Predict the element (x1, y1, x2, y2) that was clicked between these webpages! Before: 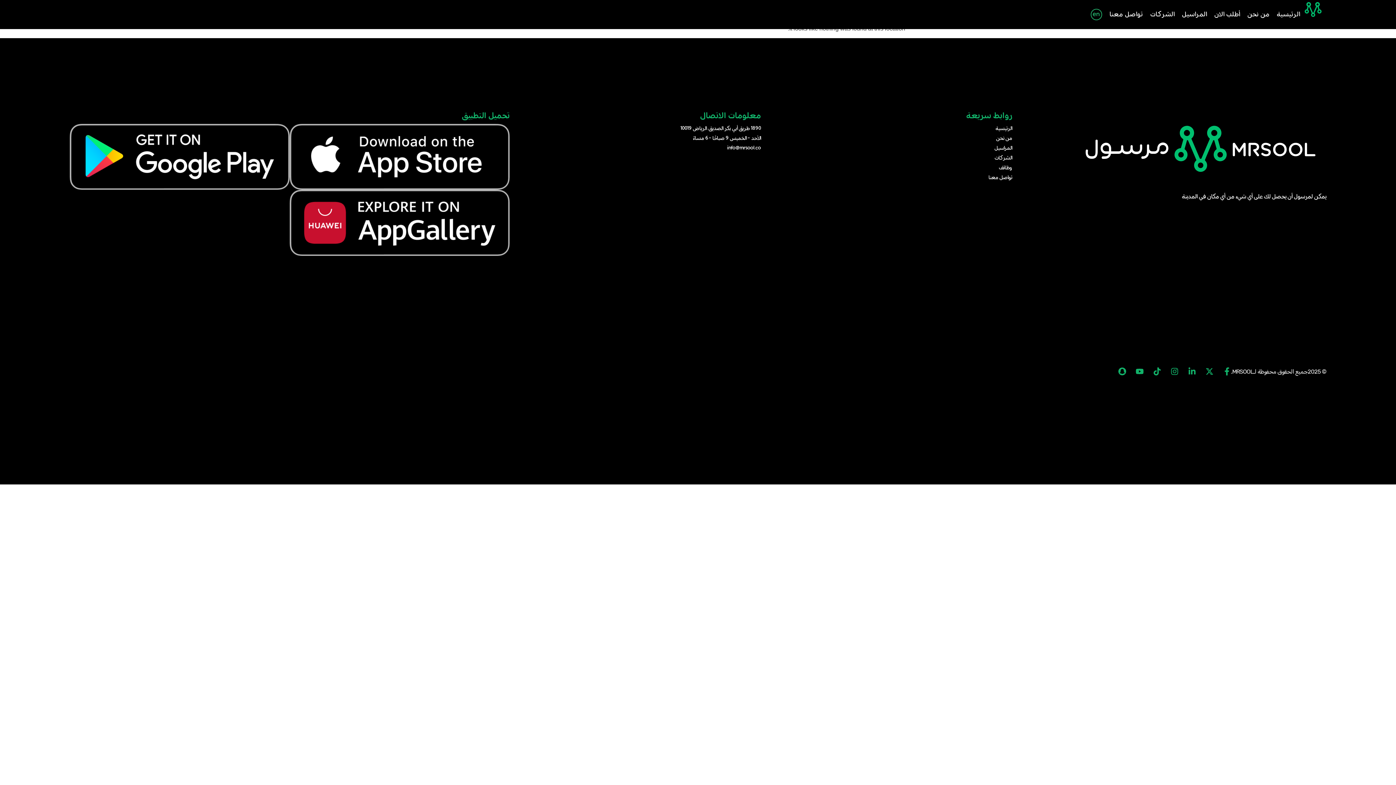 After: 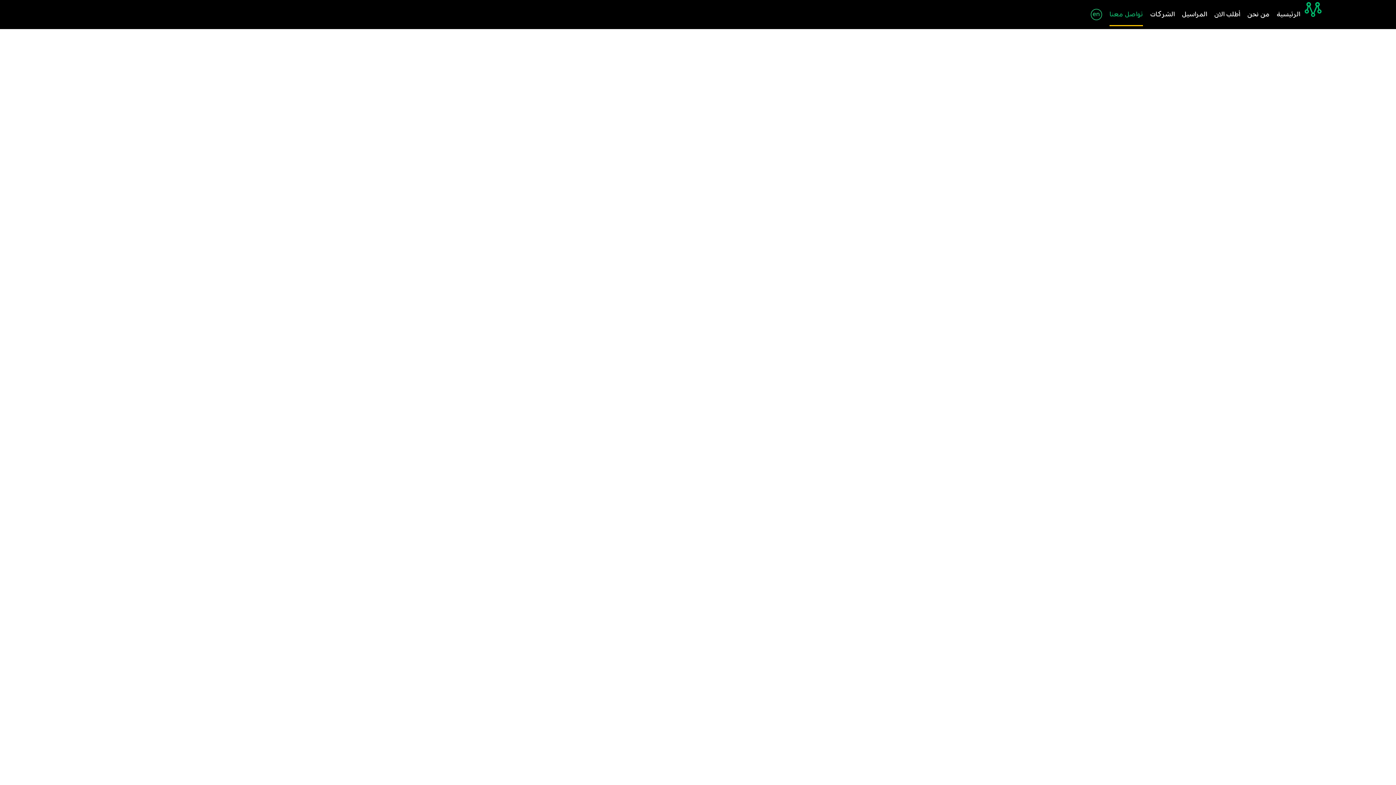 Action: label: تواصل معنا bbox: (1109, 4, 1143, 25)